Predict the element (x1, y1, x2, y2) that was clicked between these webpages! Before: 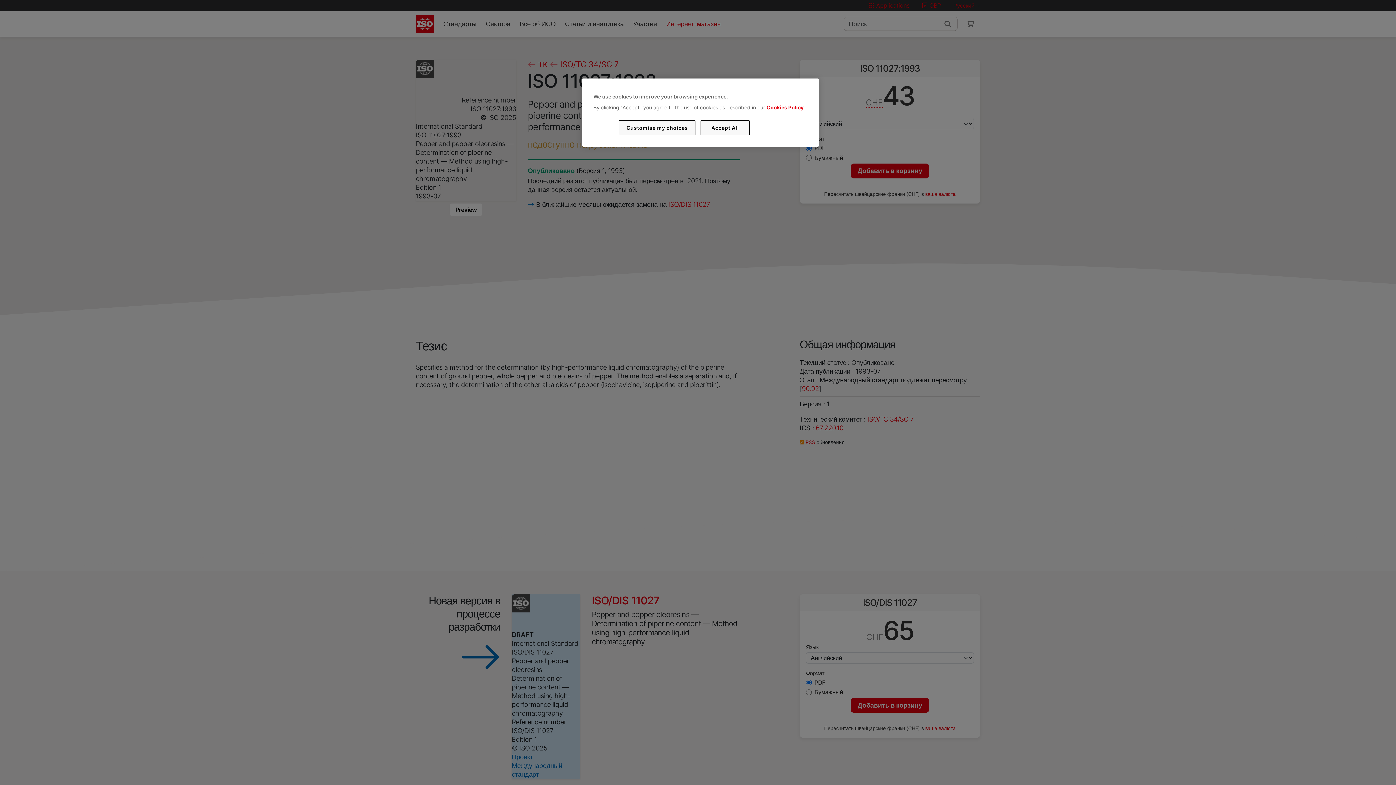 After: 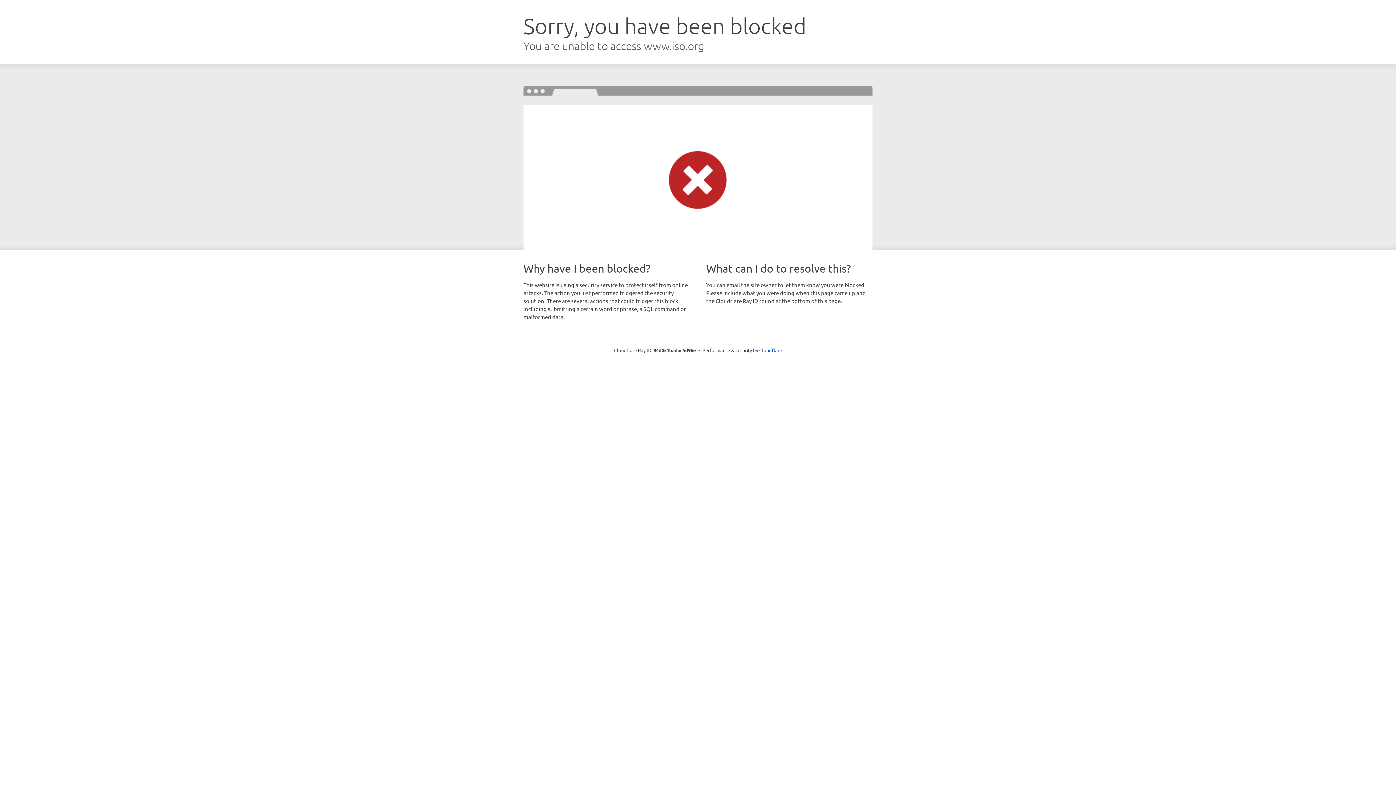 Action: label: Cookies Policy bbox: (766, 104, 803, 110)